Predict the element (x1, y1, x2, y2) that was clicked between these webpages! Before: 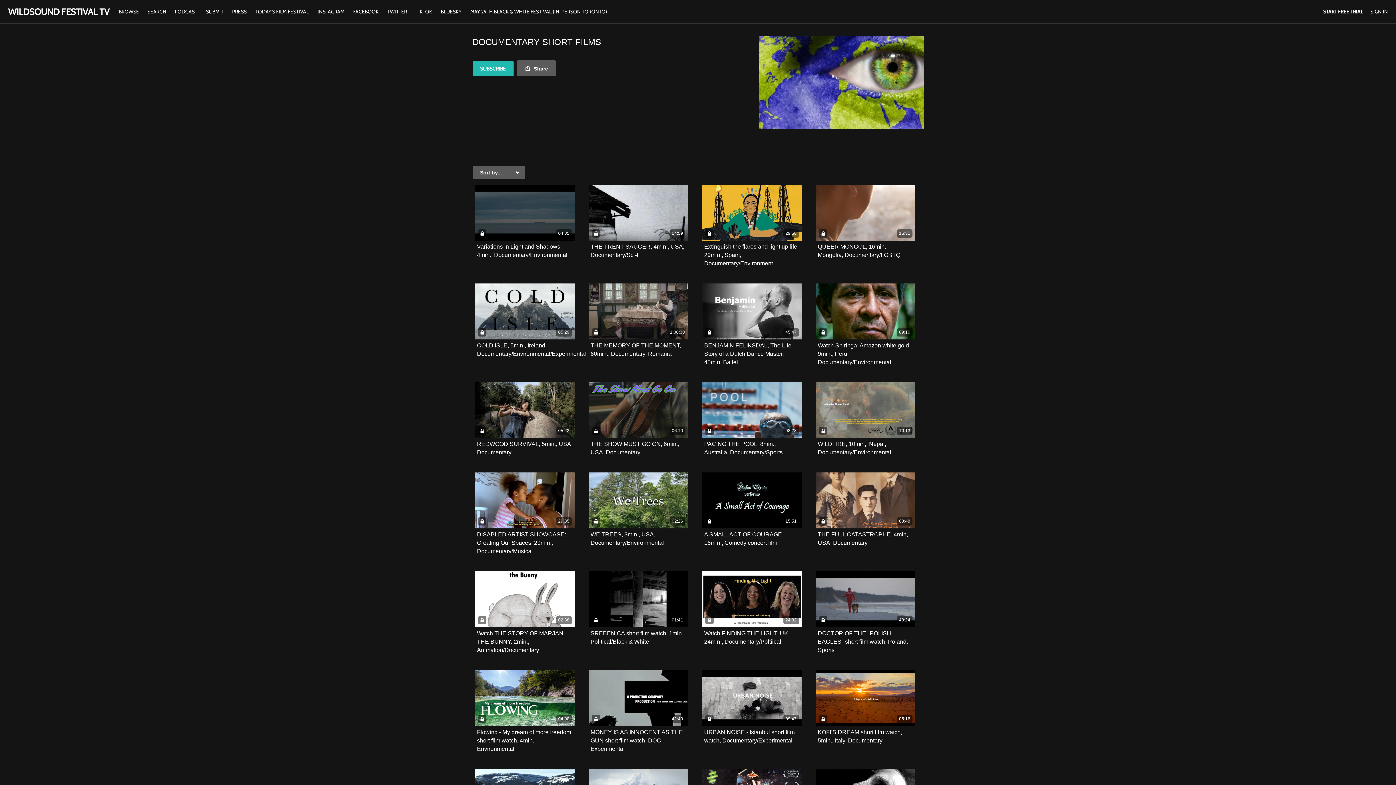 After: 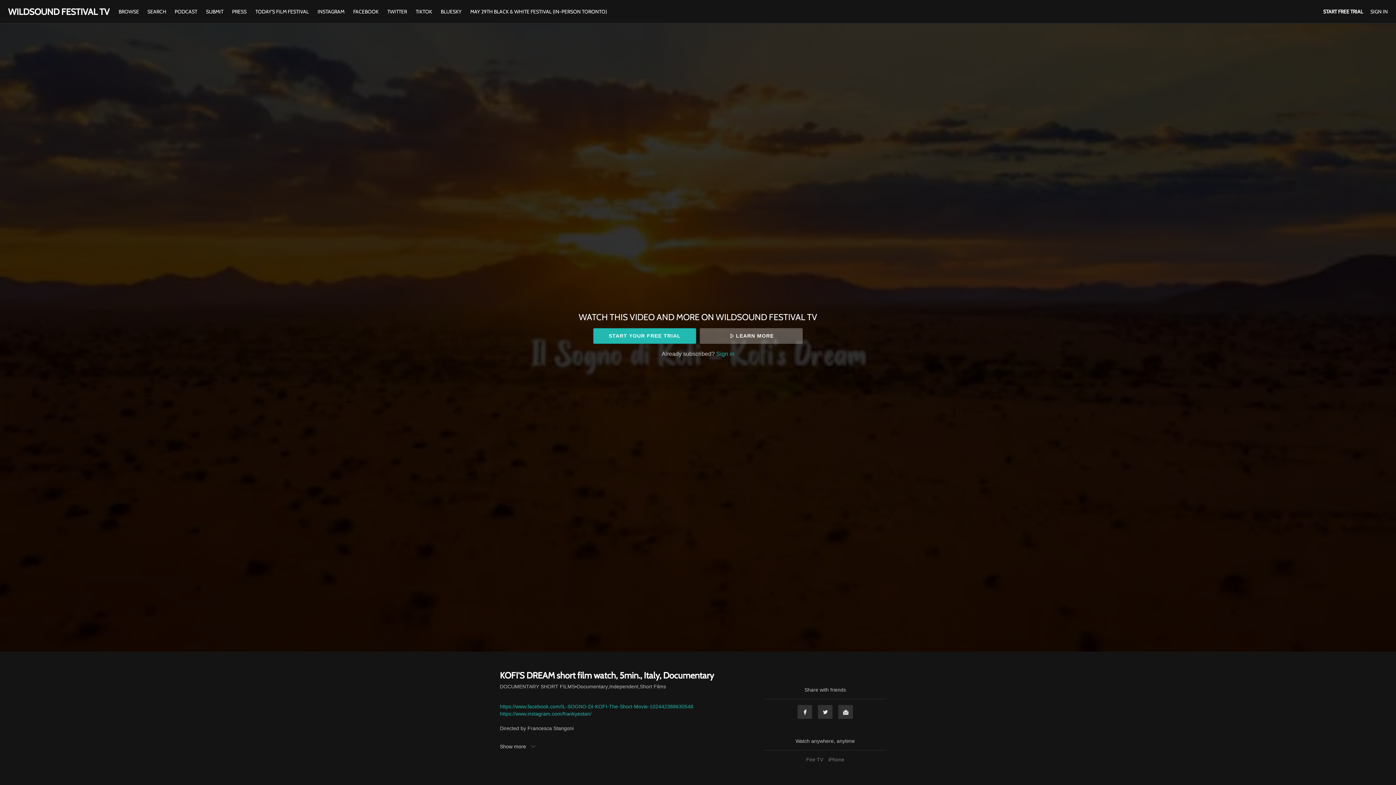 Action: label: 05:16 bbox: (816, 670, 915, 726)